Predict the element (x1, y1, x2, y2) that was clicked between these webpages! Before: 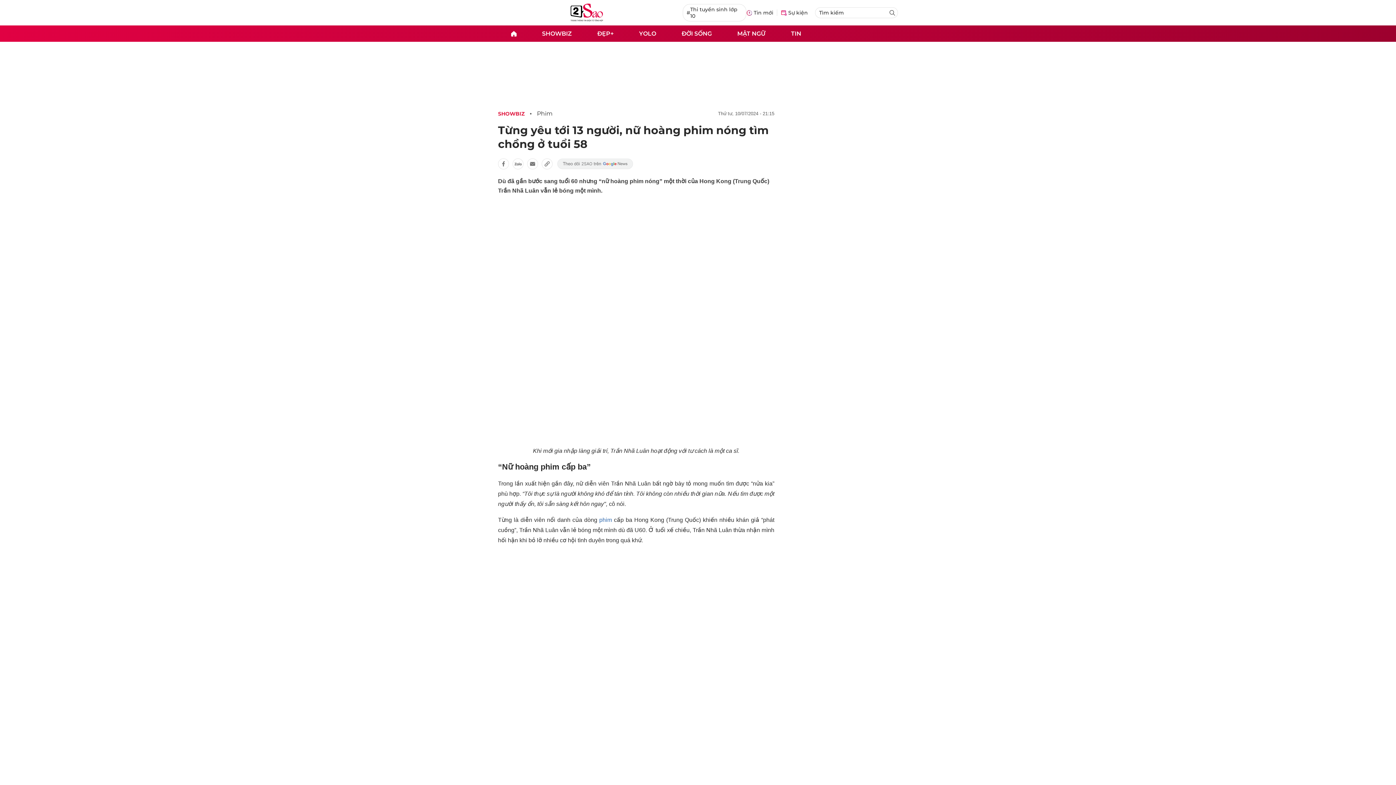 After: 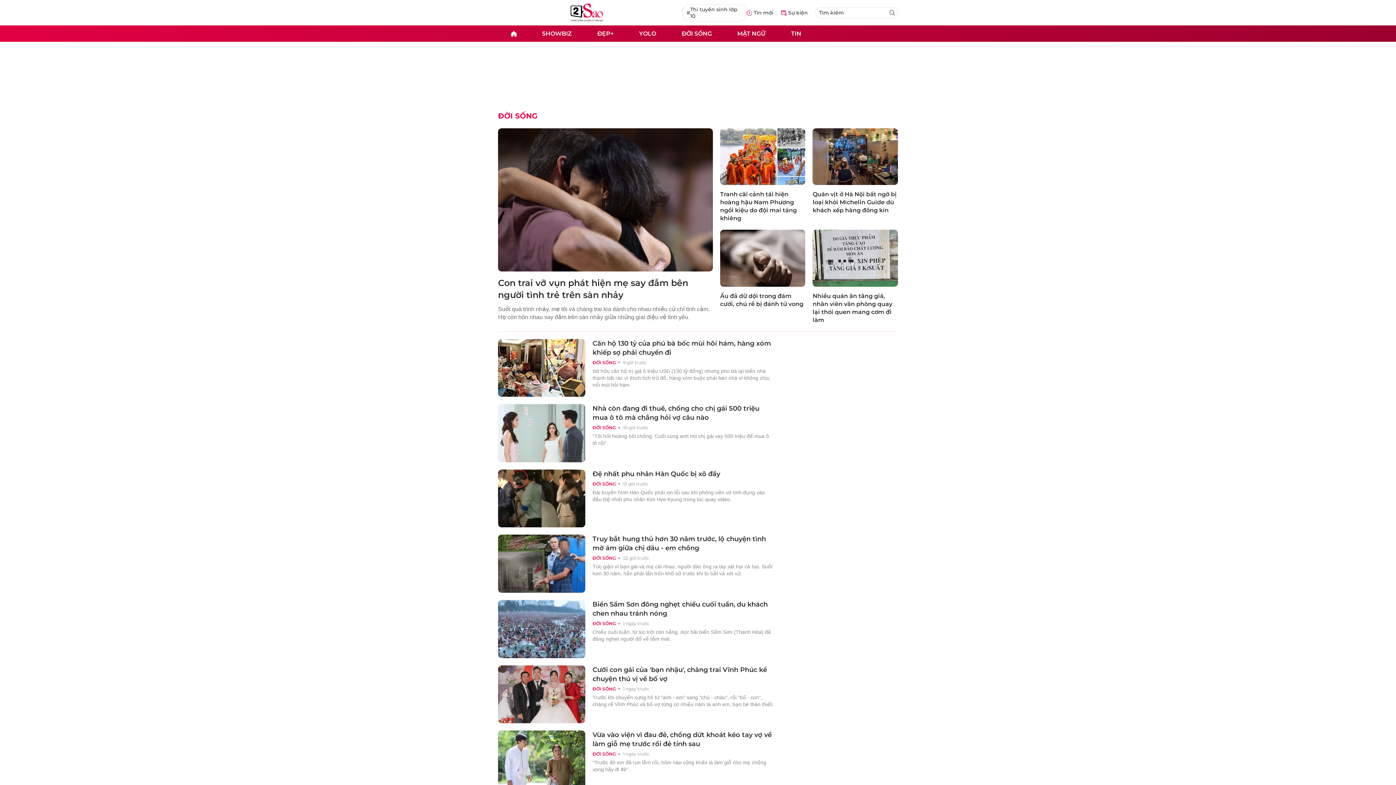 Action: label: ĐỜI SỐNG bbox: (669, 25, 724, 41)